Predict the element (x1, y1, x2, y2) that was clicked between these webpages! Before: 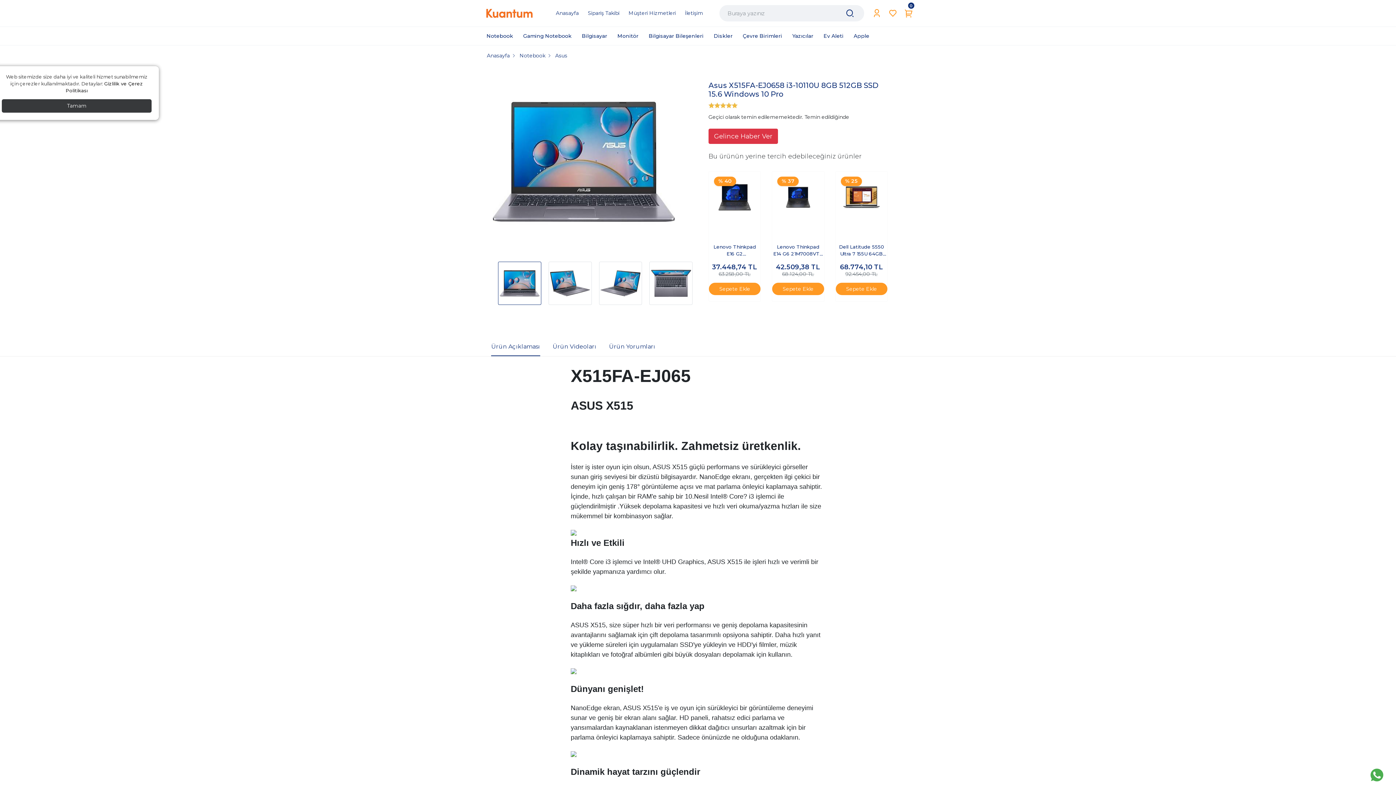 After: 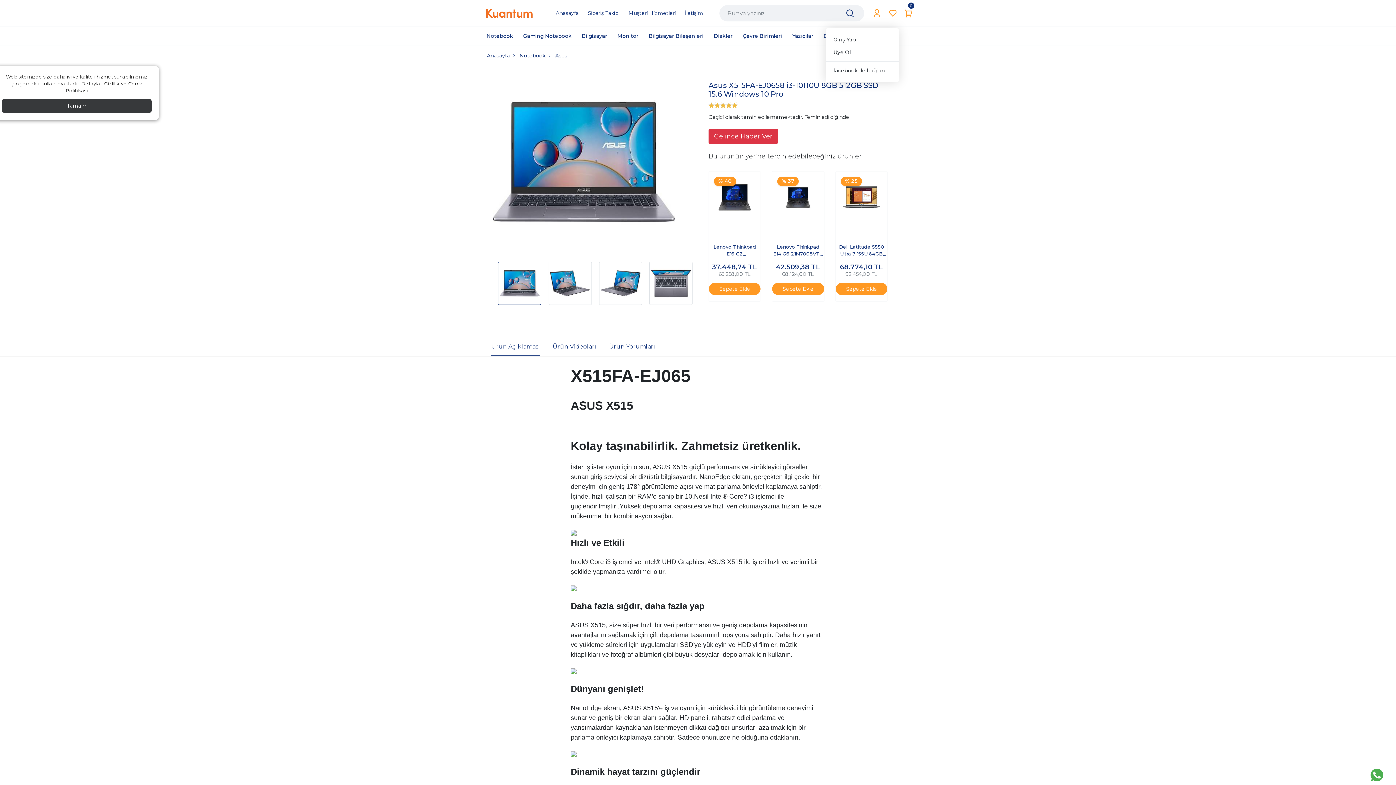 Action: bbox: (869, 5, 884, 20)